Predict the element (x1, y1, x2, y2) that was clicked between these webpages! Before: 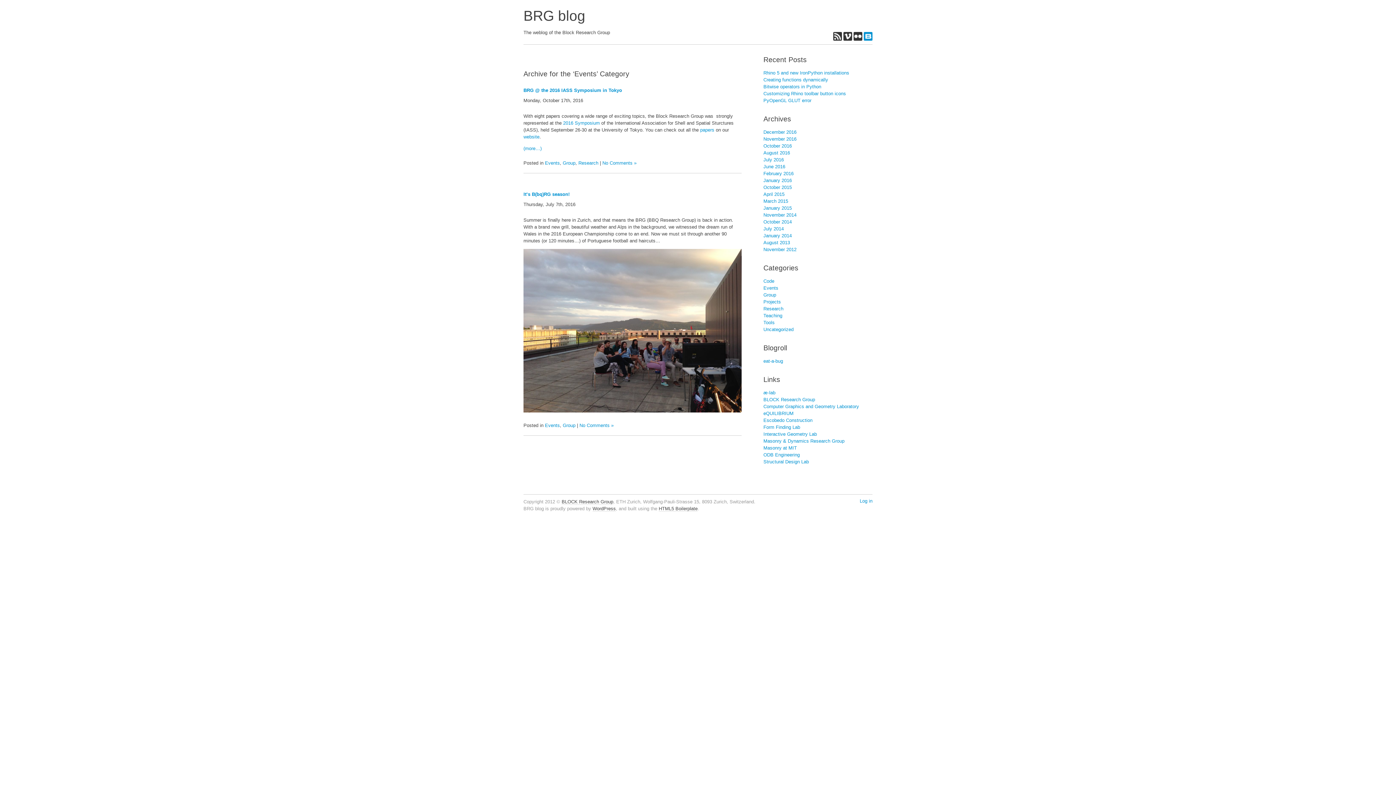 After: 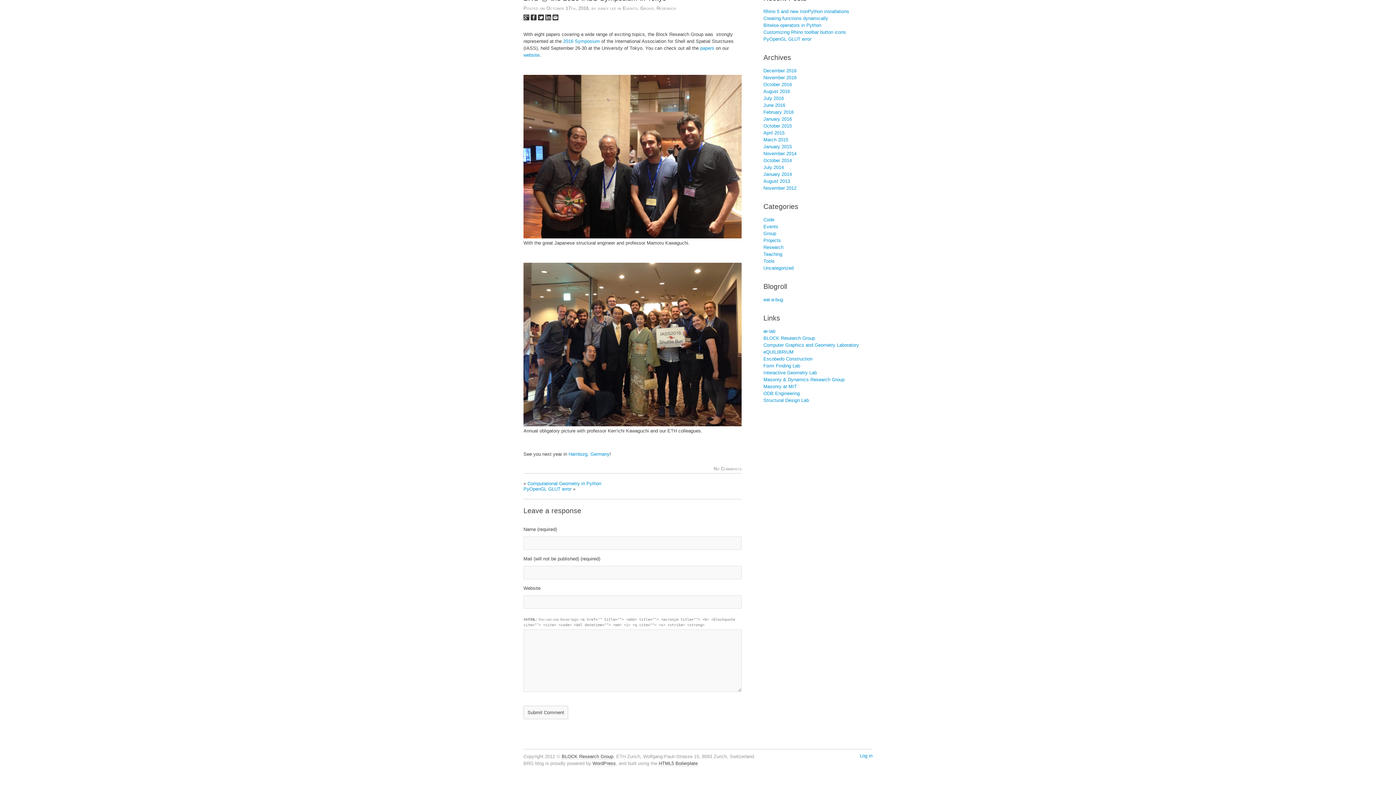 Action: bbox: (602, 160, 636, 165) label: No Comments »